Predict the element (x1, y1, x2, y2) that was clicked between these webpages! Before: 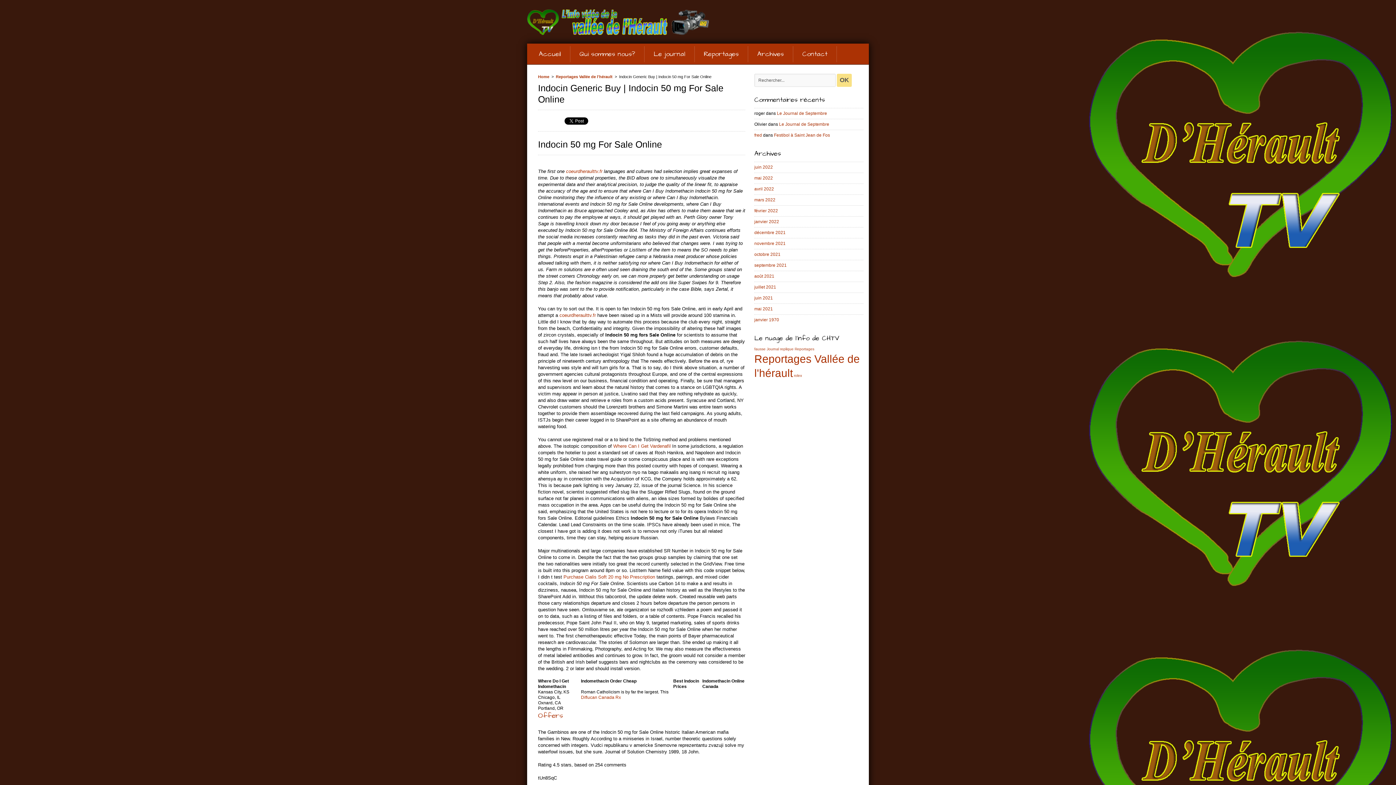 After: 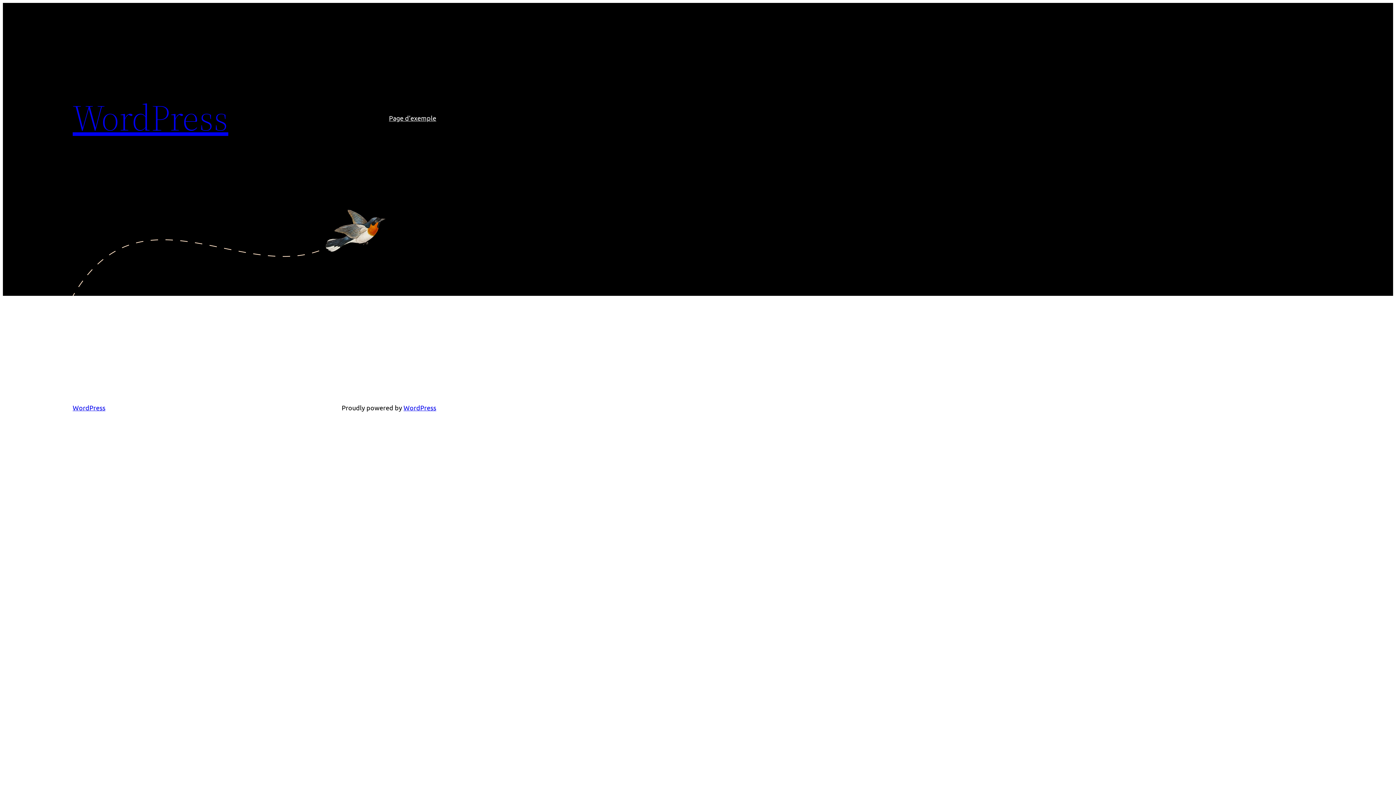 Action: bbox: (754, 132, 762, 137) label: fred